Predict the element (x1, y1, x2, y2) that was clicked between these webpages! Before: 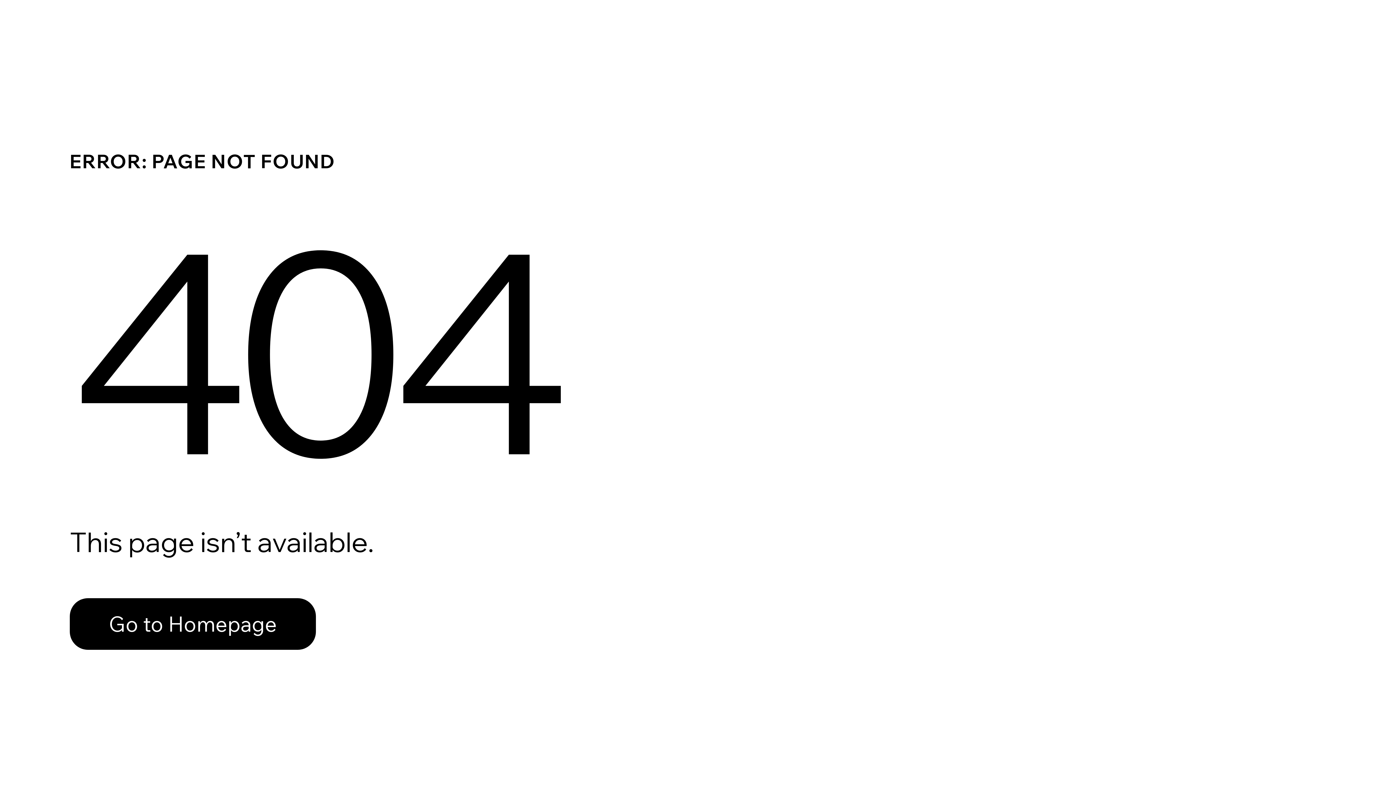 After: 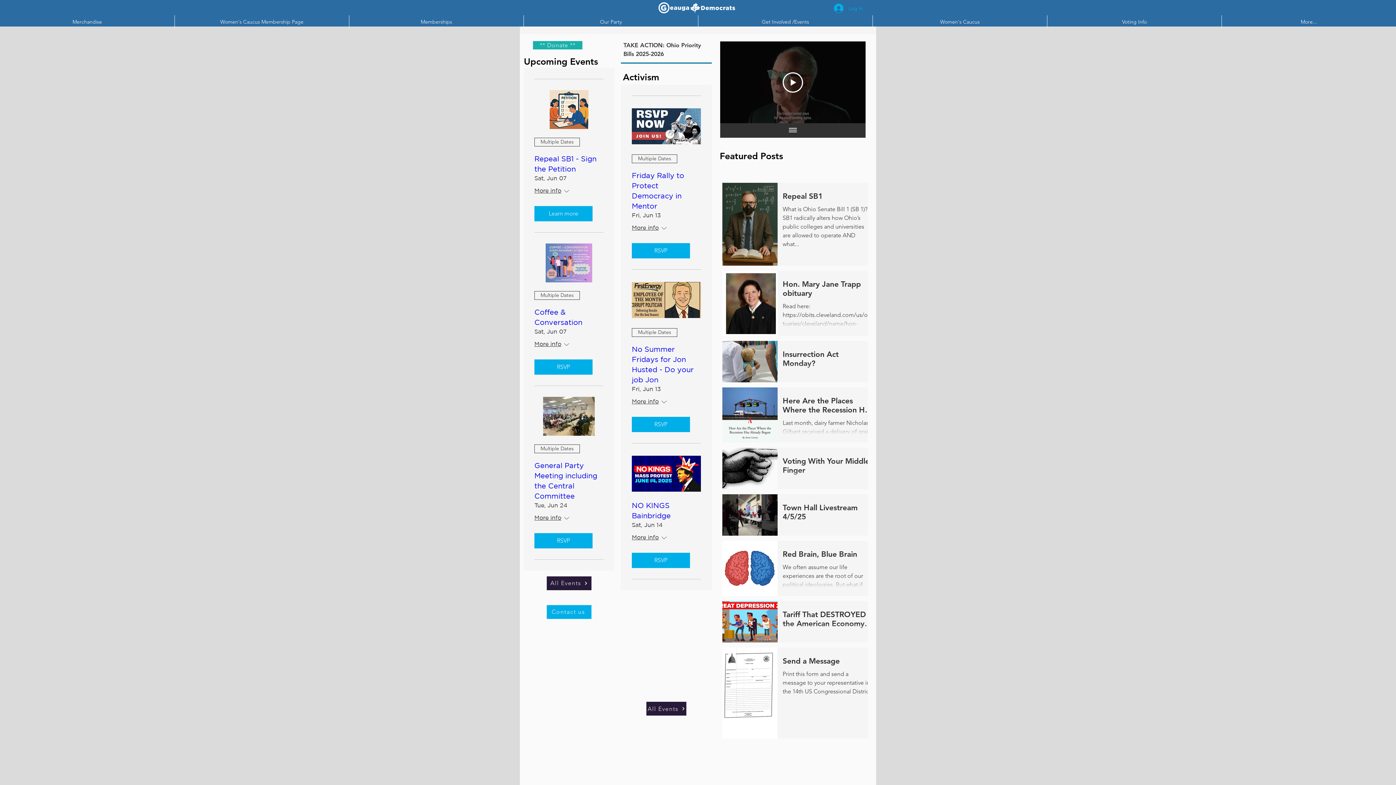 Action: label: Go to Homepage bbox: (69, 582, 768, 659)